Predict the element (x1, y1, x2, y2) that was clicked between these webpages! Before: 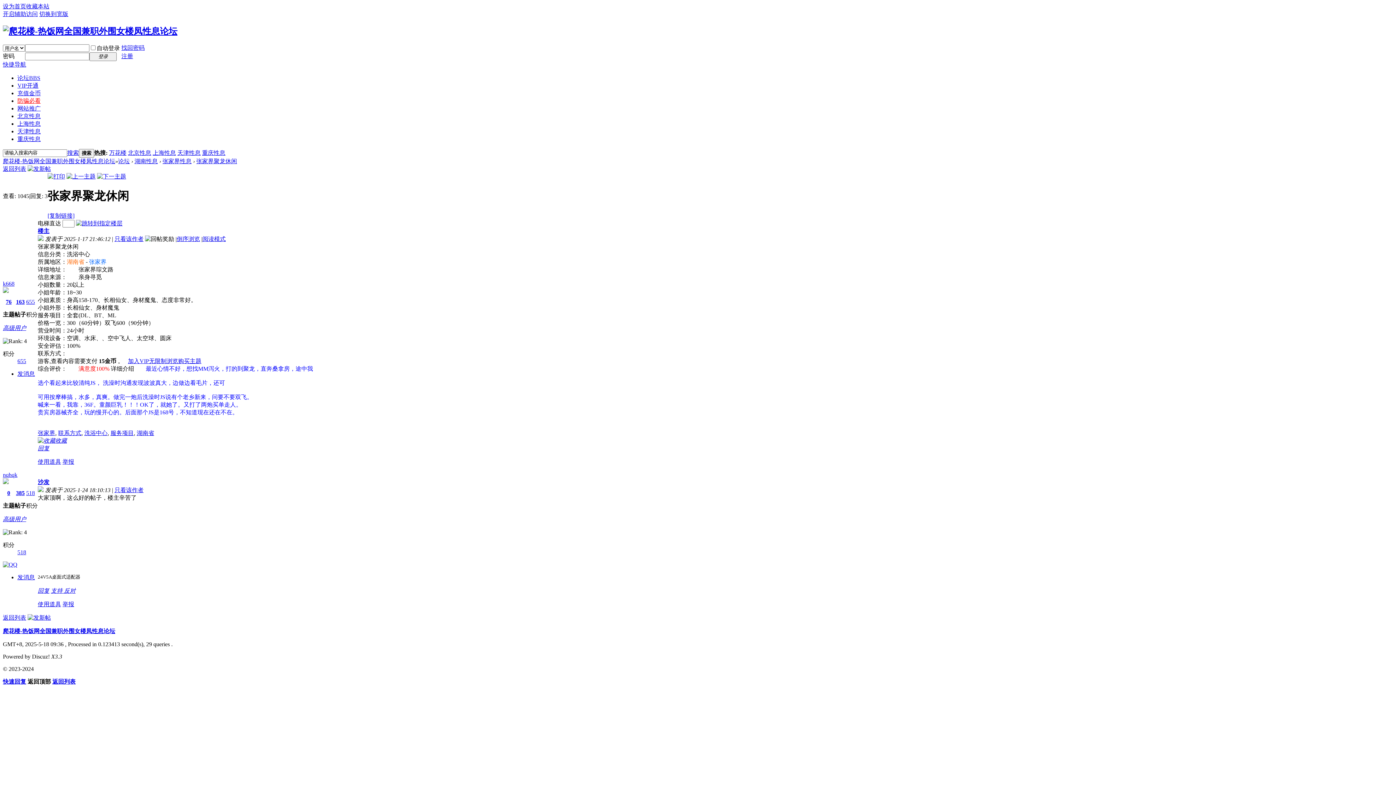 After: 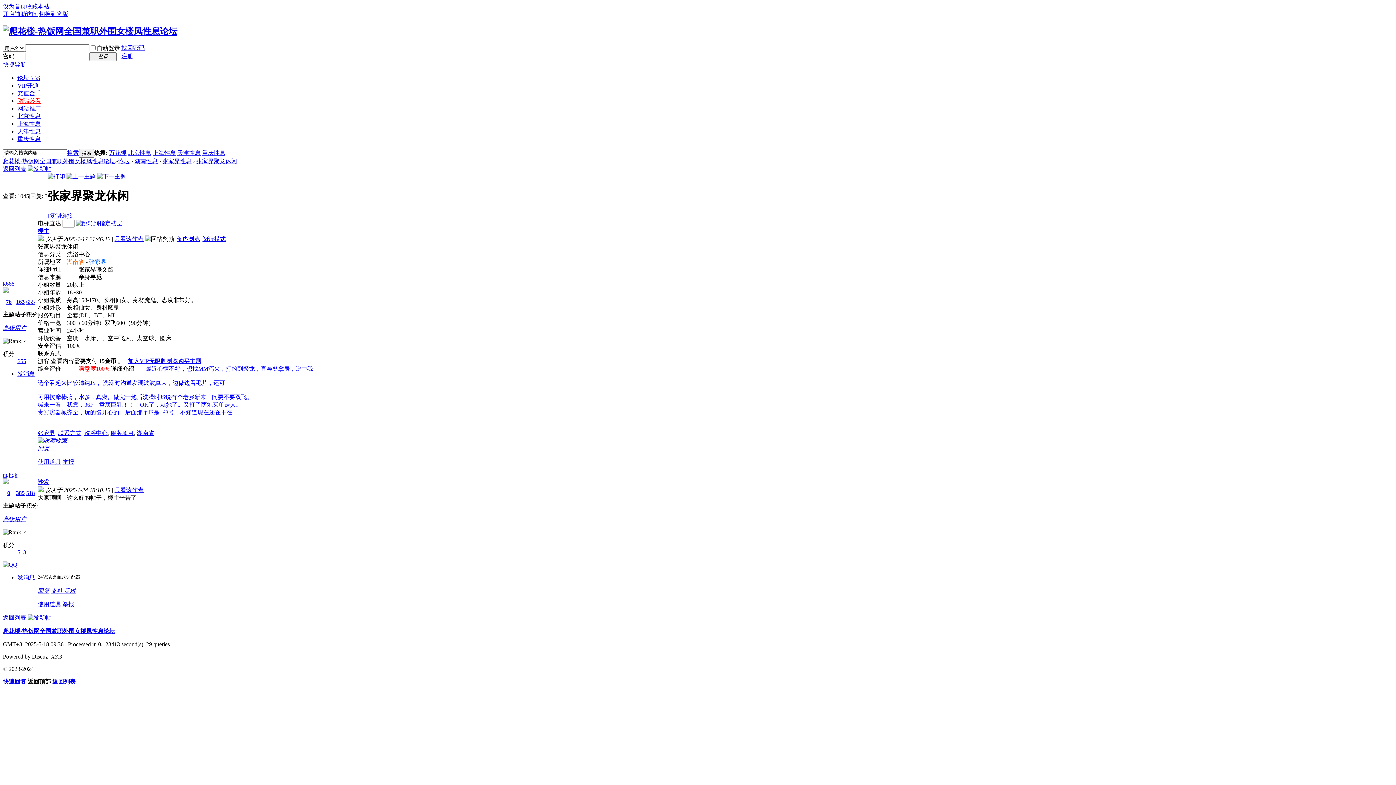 Action: bbox: (2, 287, 8, 294)